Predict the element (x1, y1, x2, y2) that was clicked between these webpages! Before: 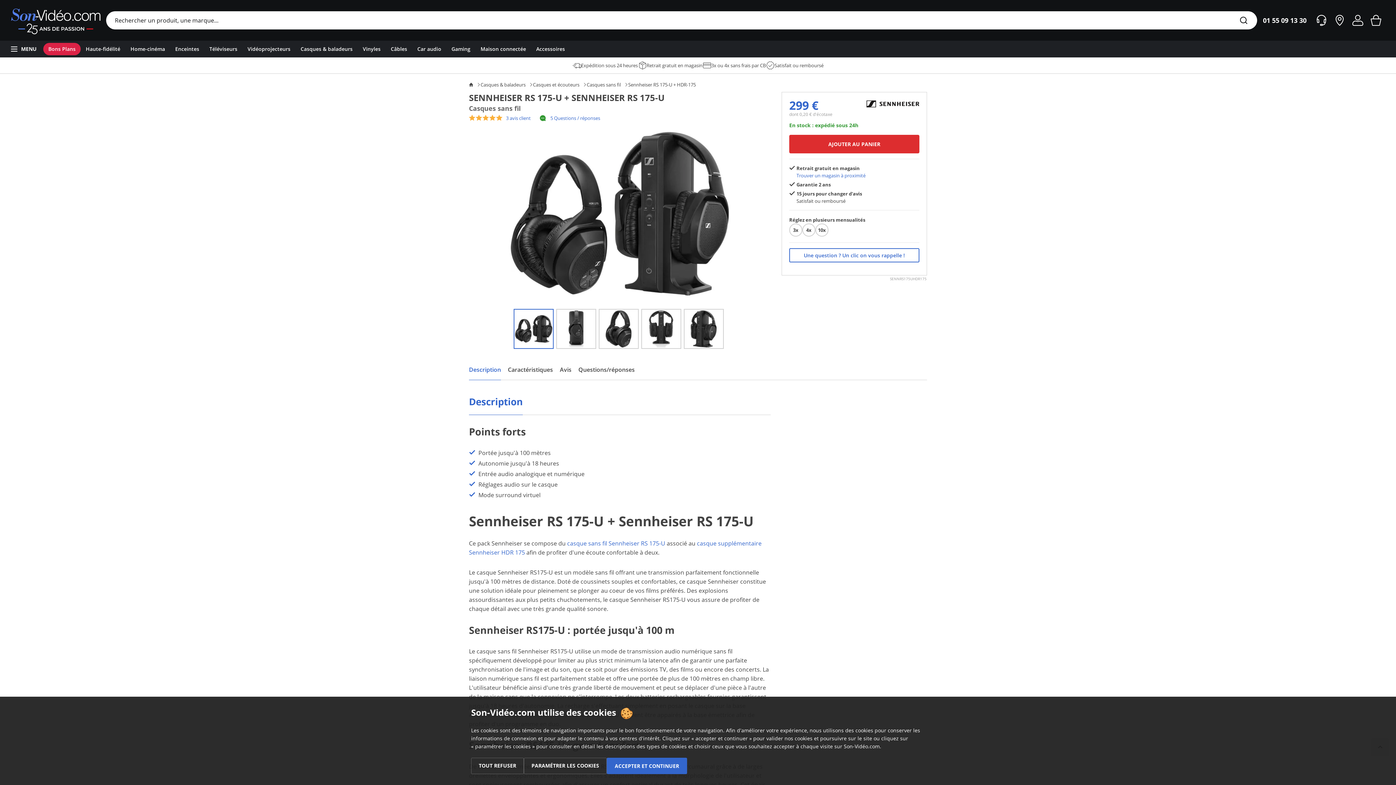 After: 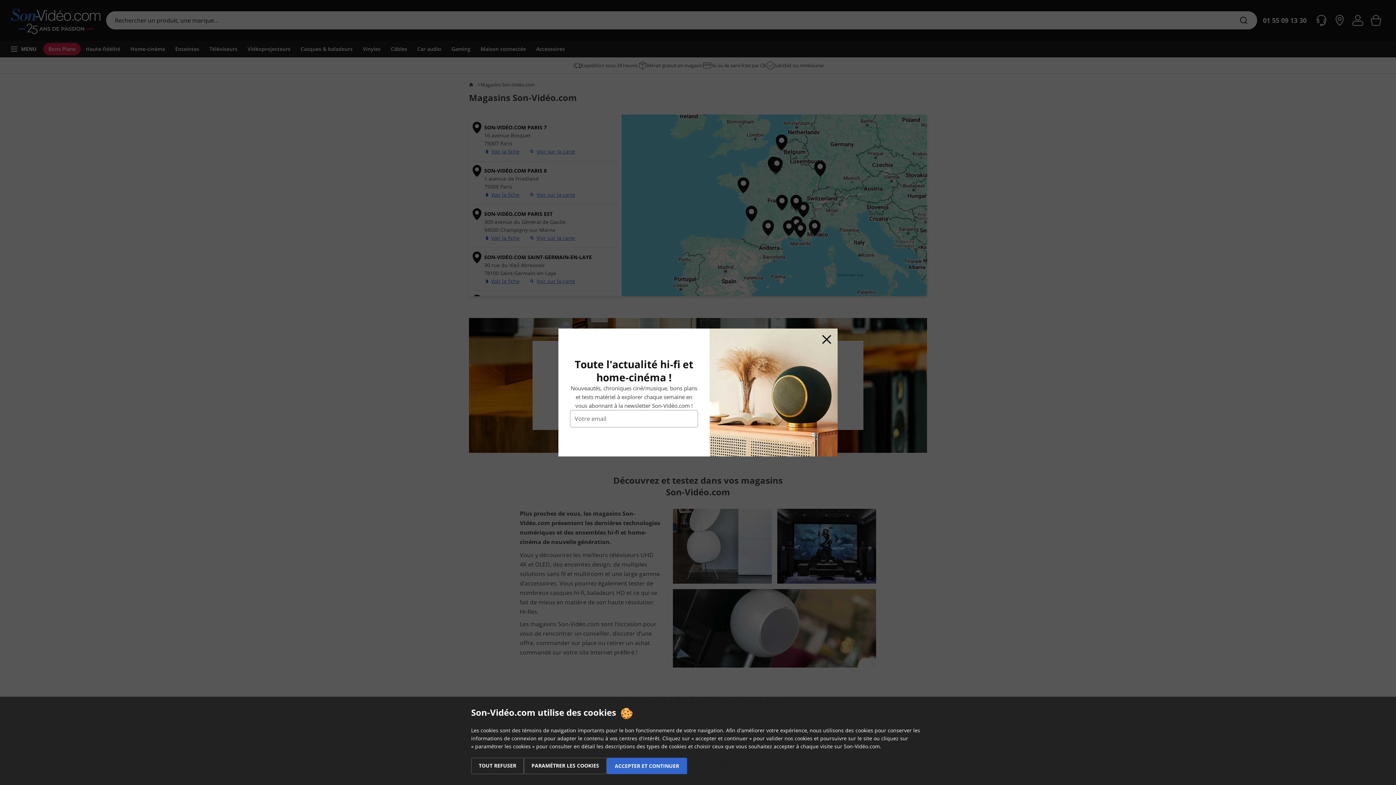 Action: bbox: (1330, 11, 1349, 29) label: Nos magasins